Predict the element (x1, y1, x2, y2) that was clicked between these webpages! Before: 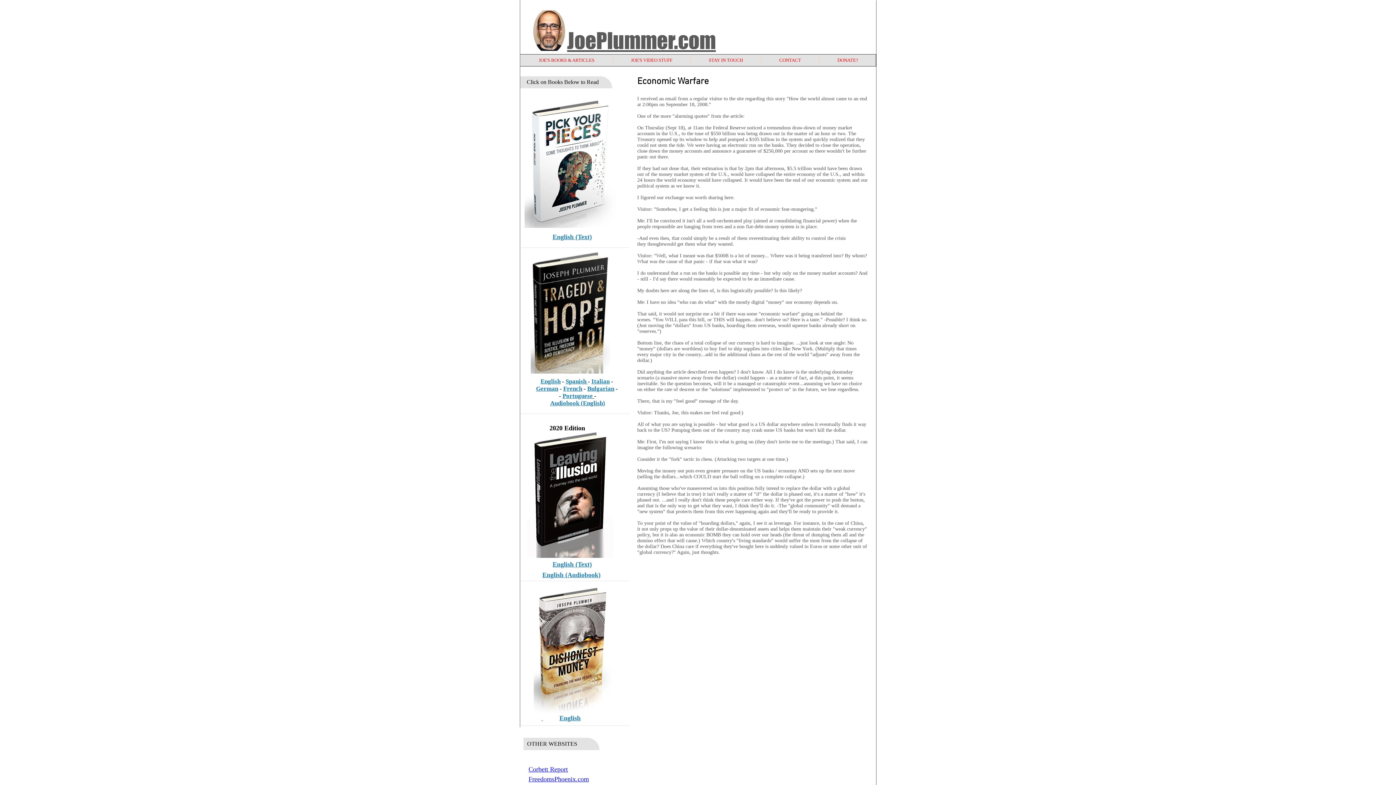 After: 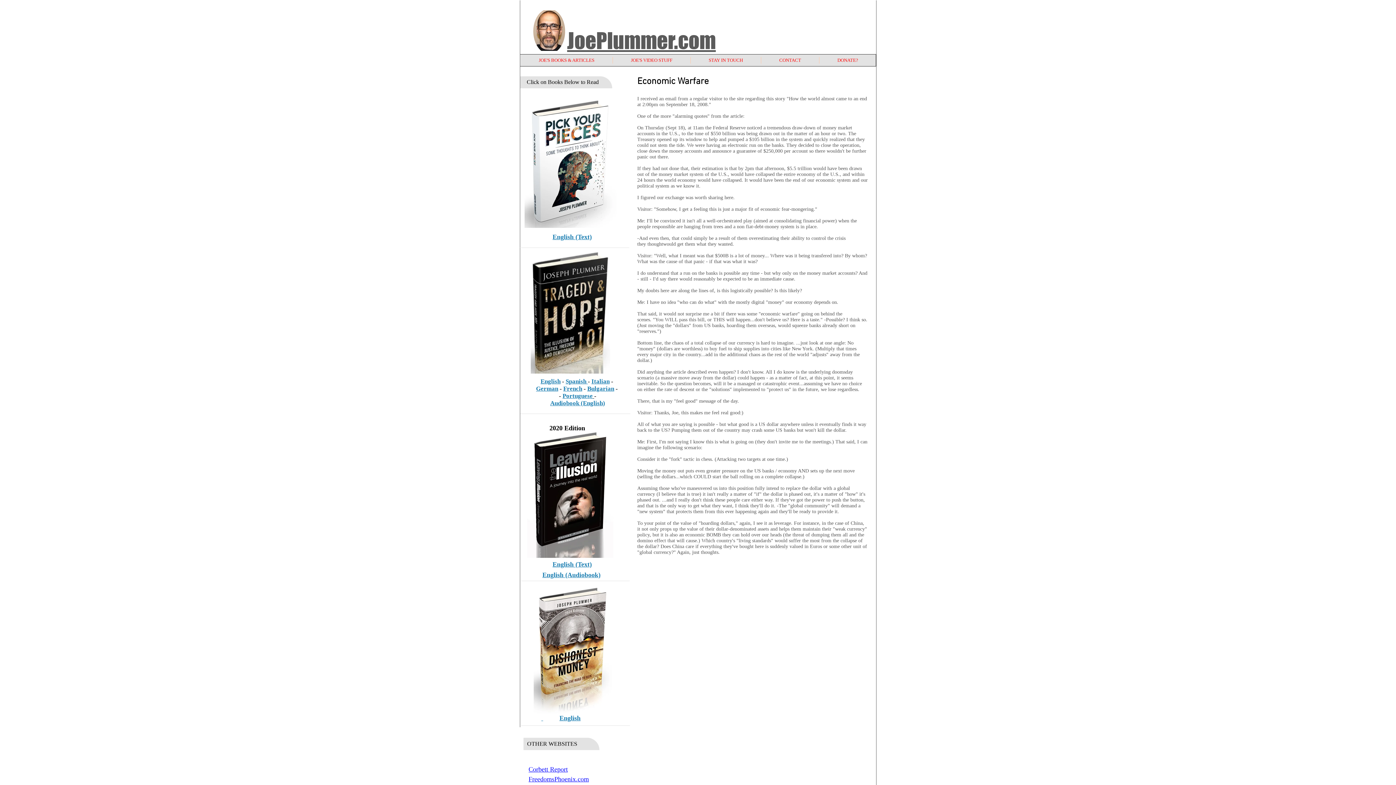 Action: label: French bbox: (563, 385, 582, 392)